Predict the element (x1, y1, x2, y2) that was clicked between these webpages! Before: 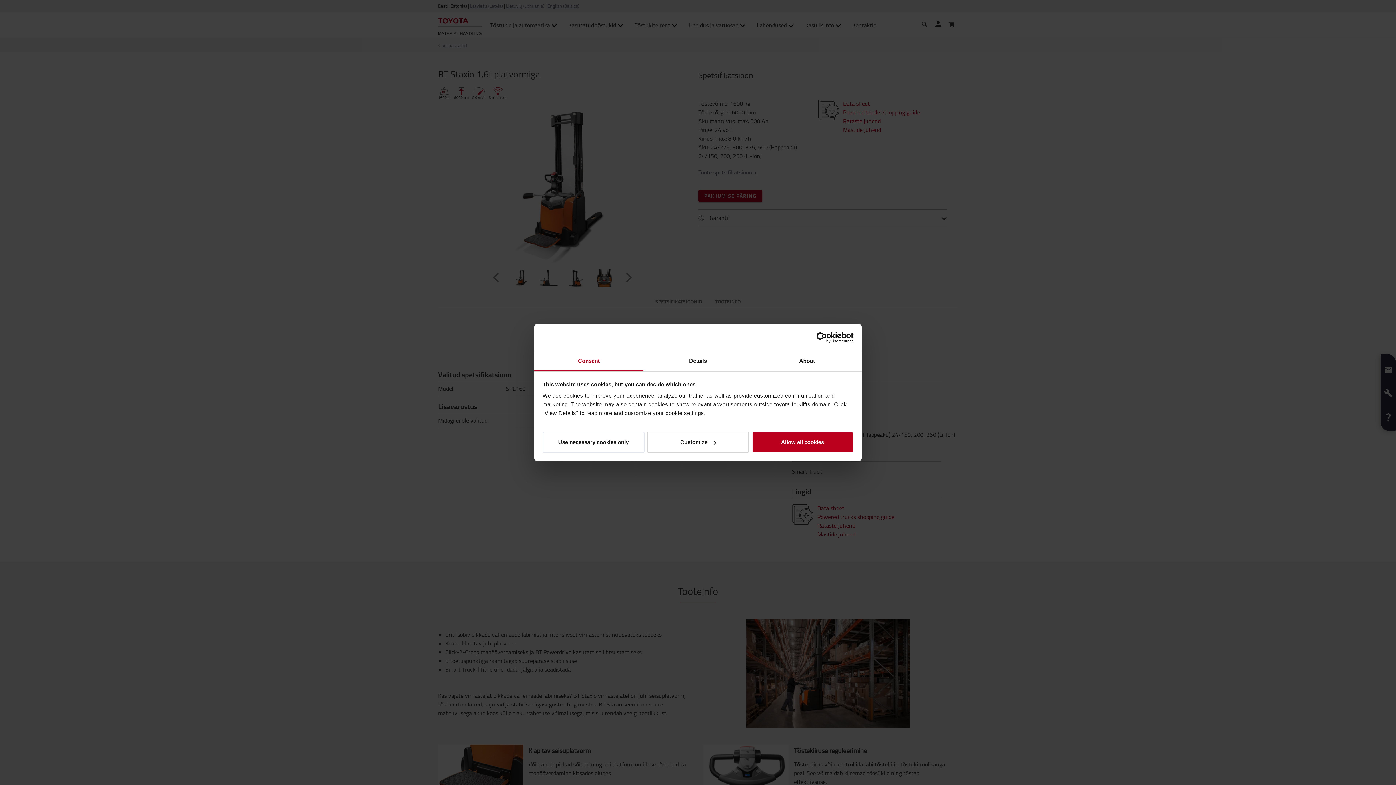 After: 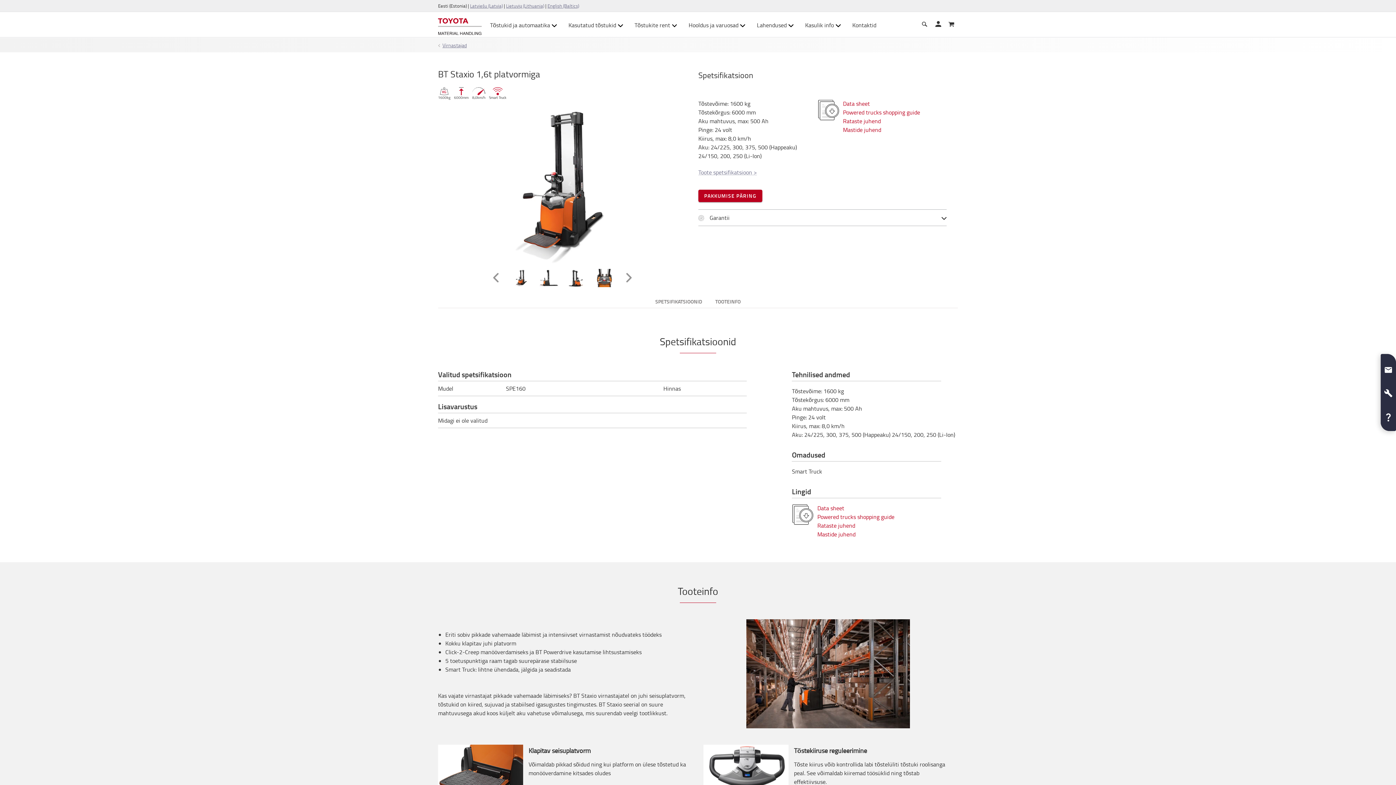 Action: bbox: (751, 431, 853, 452) label: Allow all cookies